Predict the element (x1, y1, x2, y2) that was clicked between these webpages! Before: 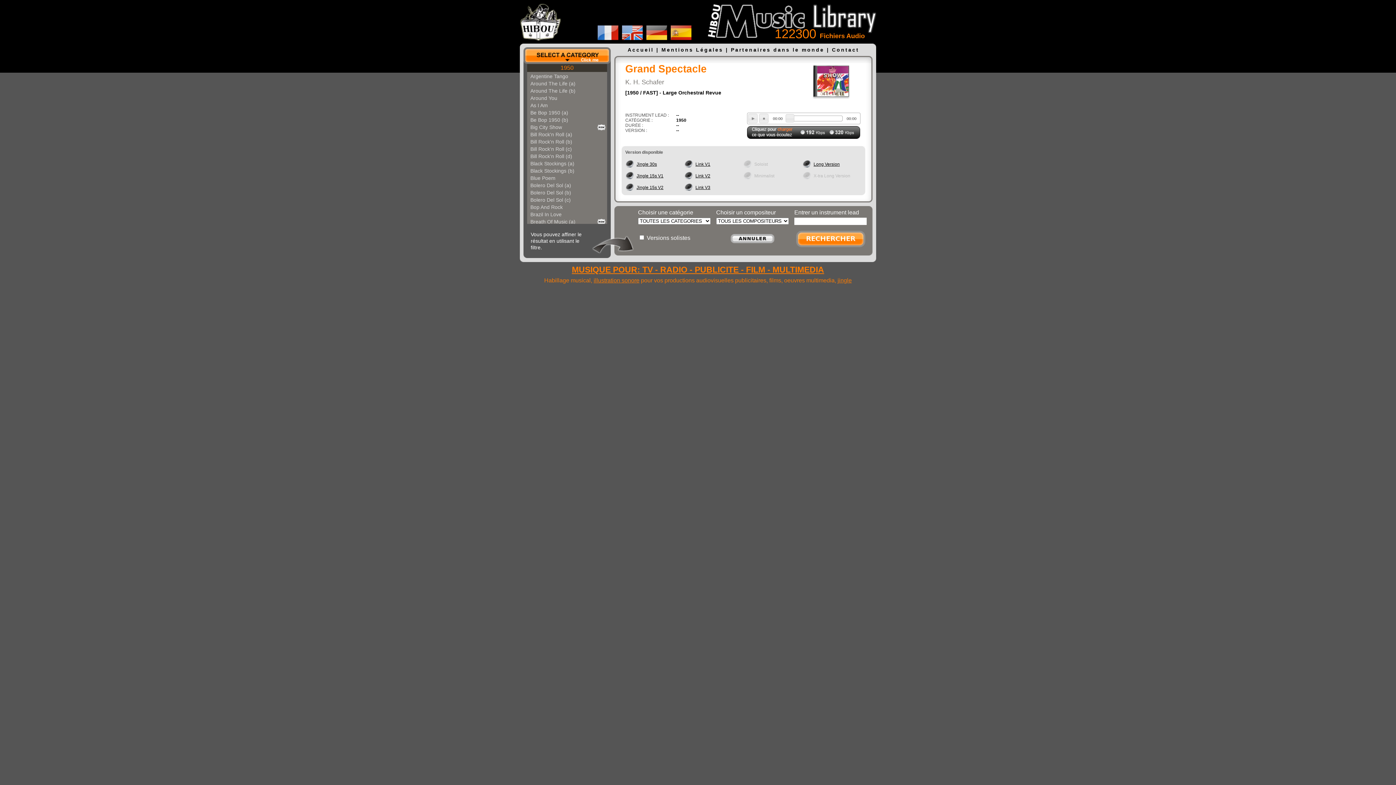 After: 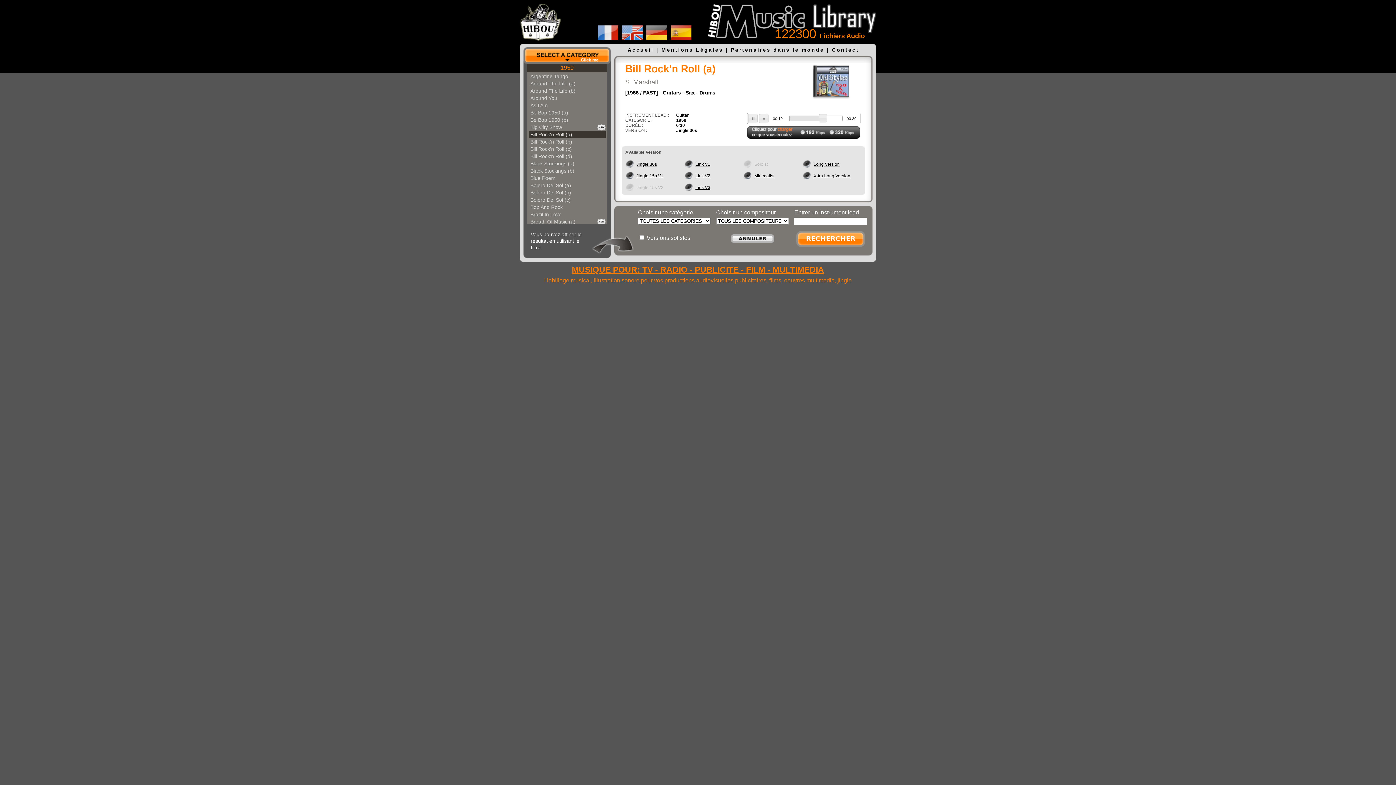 Action: label: Bill Rock'n Roll (a) bbox: (530, 131, 572, 137)